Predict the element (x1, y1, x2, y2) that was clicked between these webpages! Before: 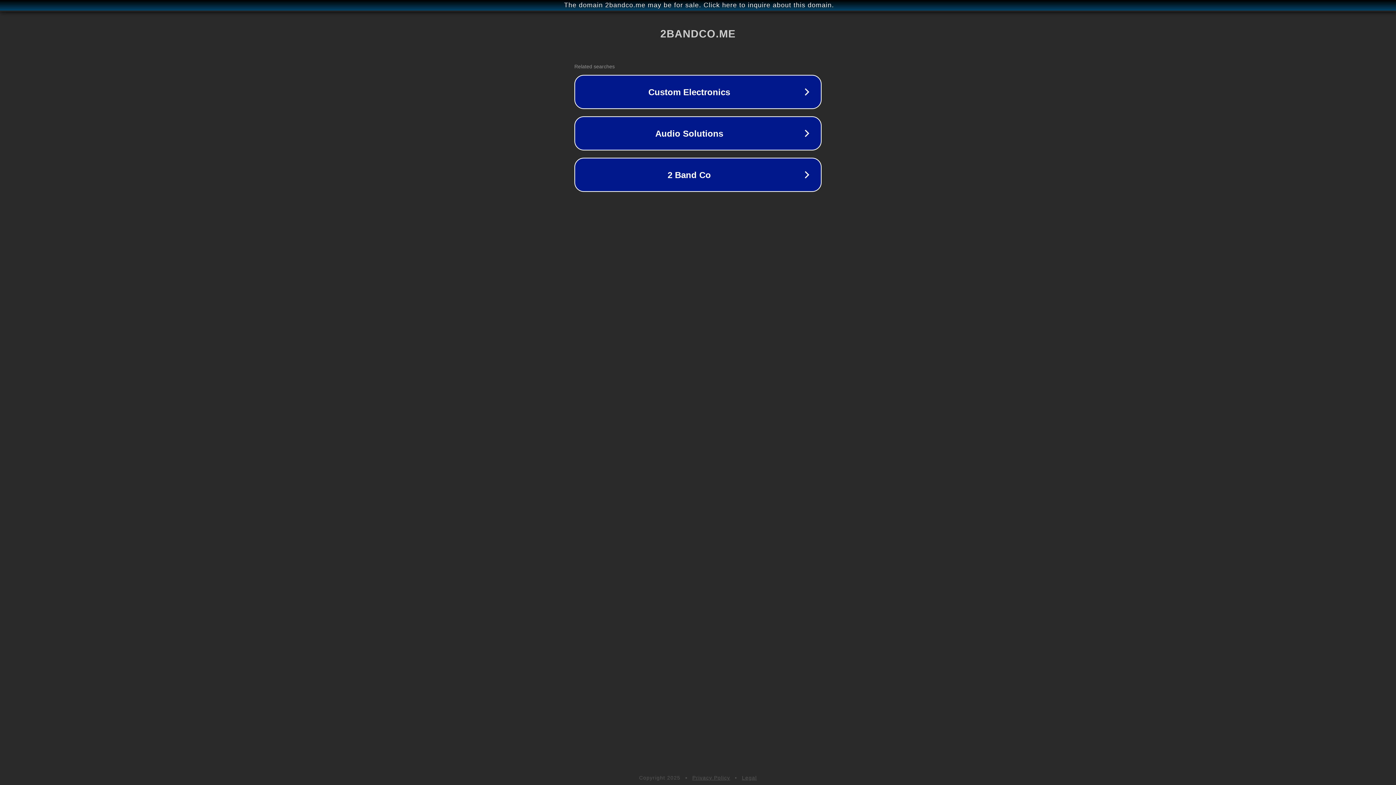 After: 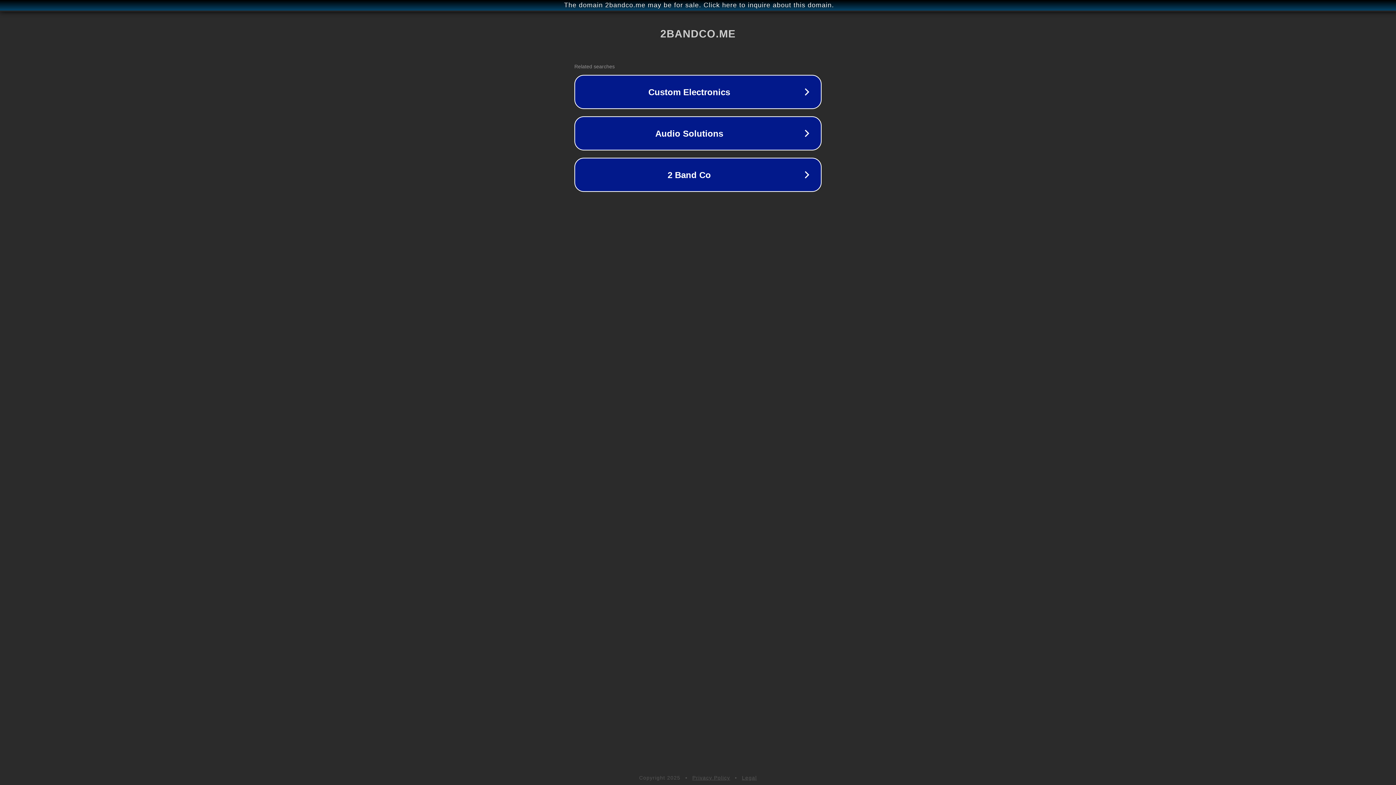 Action: label: Legal bbox: (742, 775, 757, 781)